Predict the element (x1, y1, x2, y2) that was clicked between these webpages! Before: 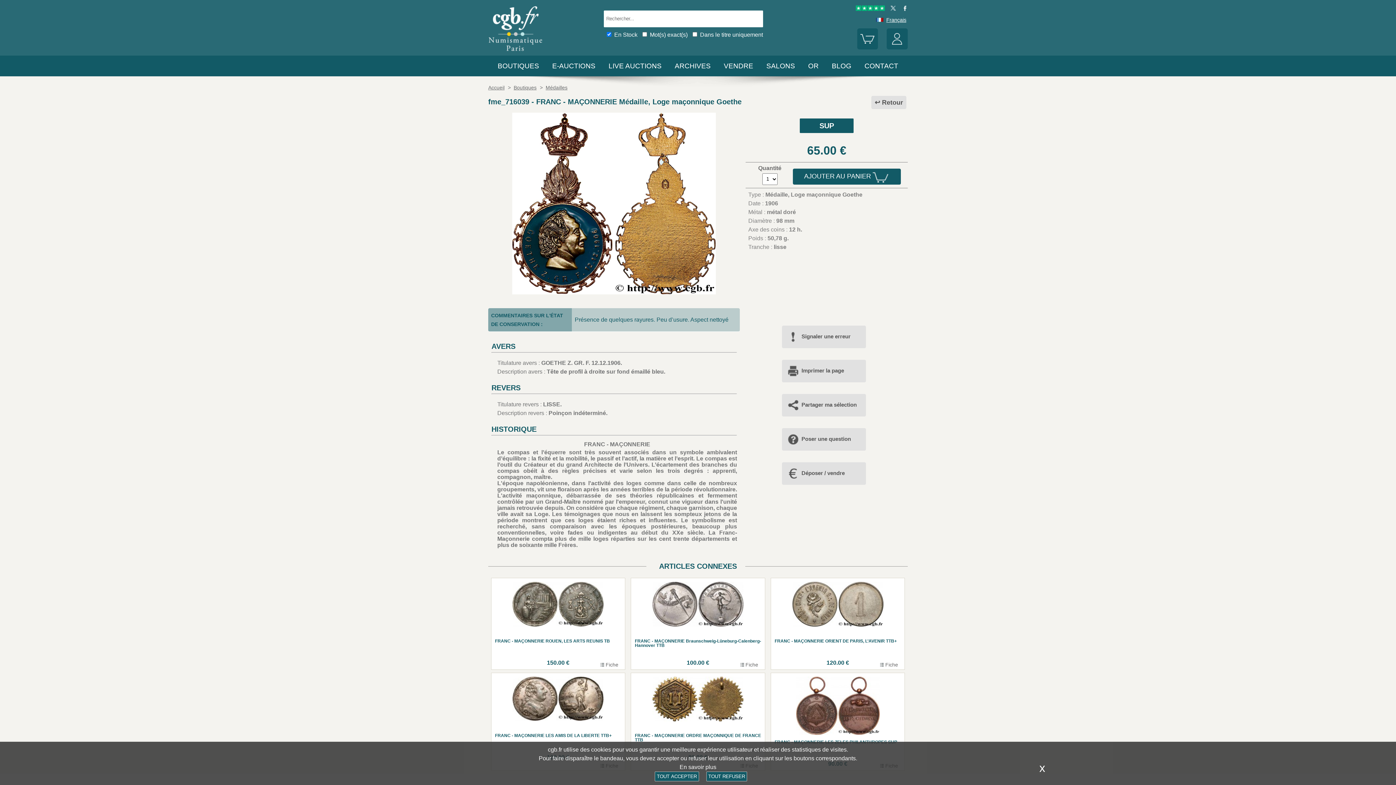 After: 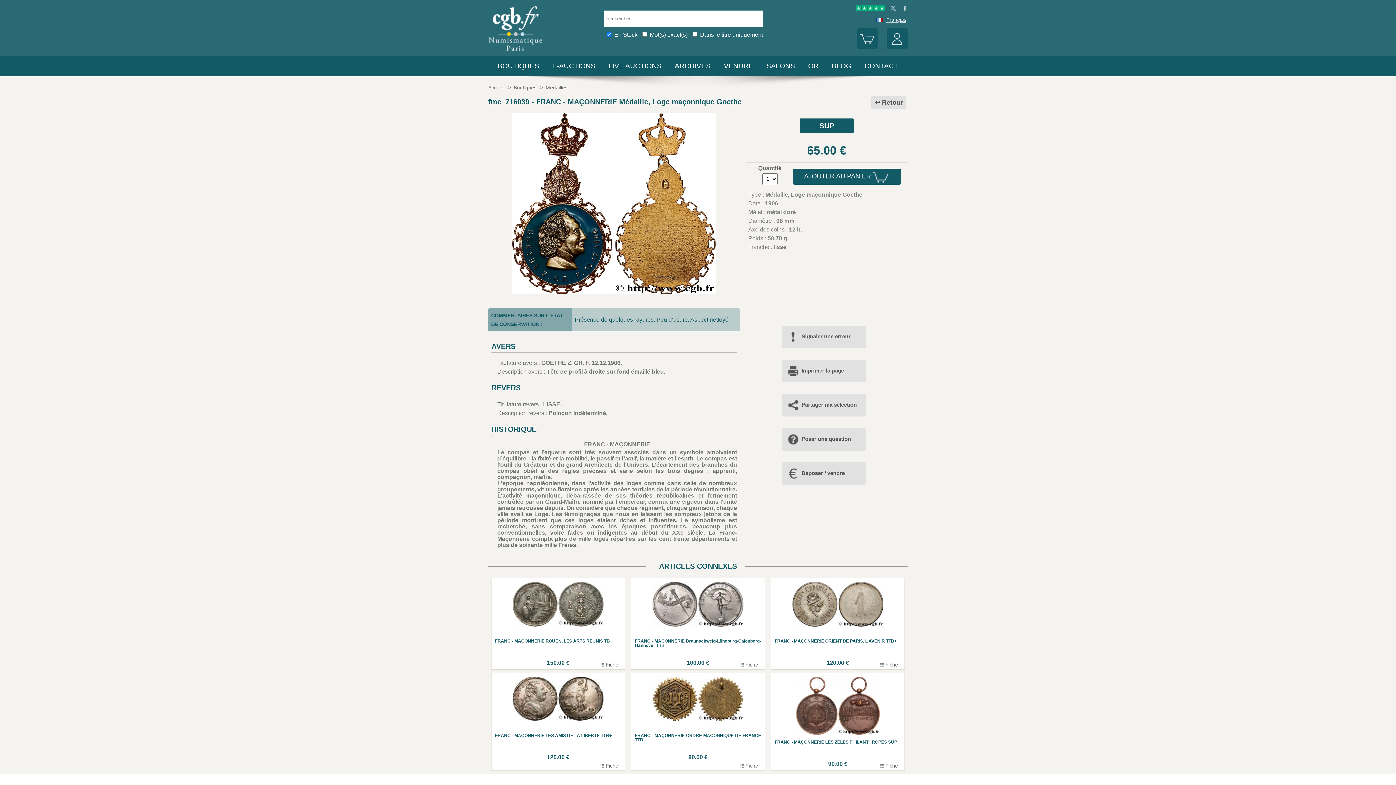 Action: bbox: (654, 772, 699, 781) label: TOUT ACCEPTER